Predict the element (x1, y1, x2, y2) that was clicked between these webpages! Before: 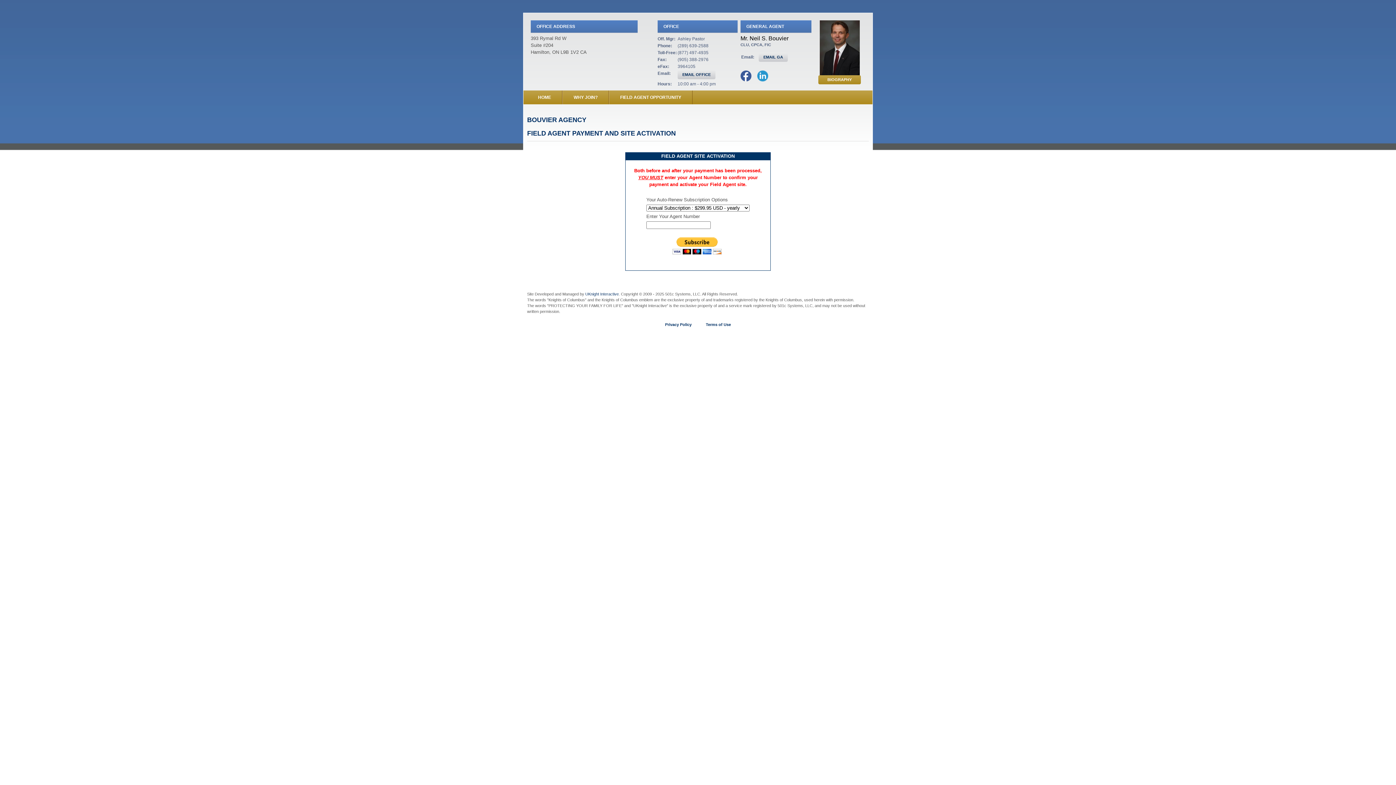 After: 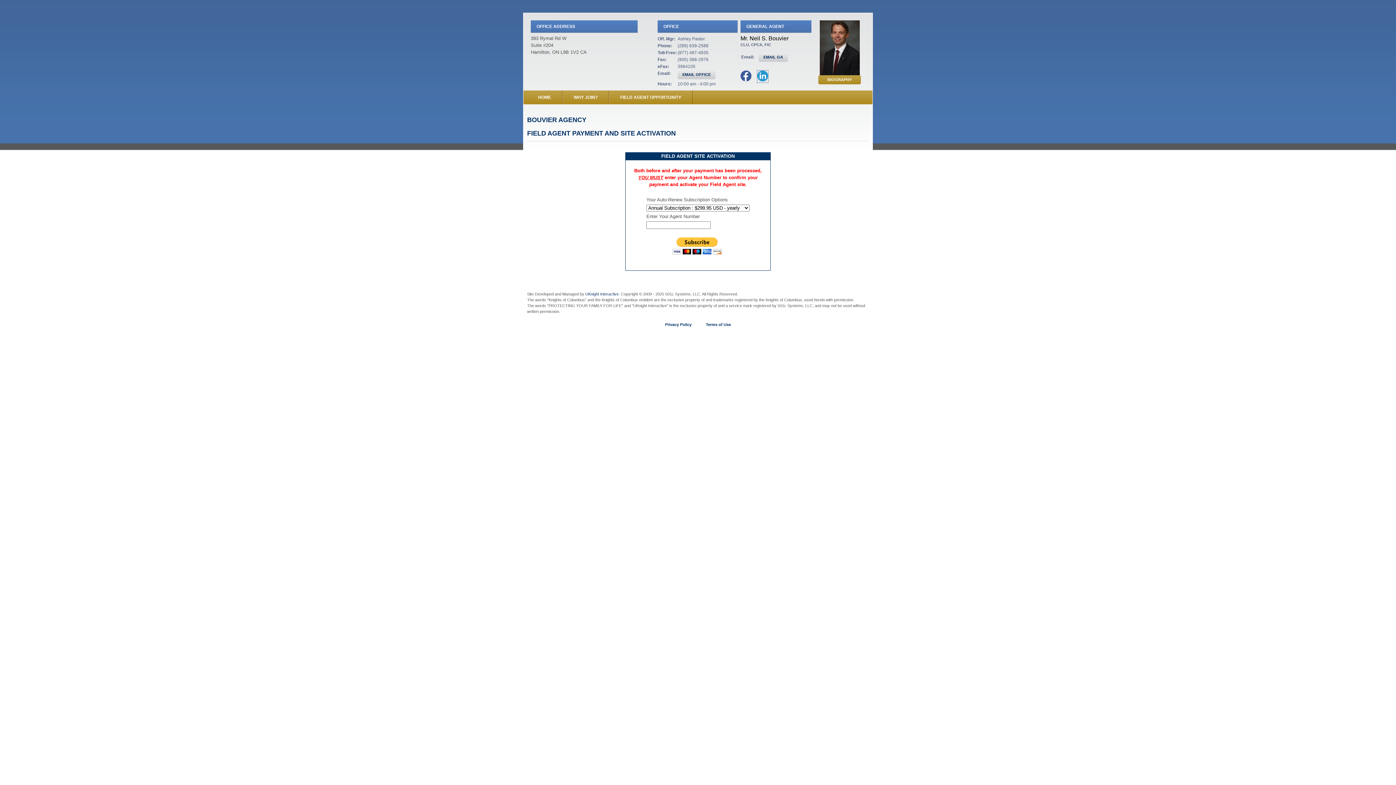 Action: bbox: (757, 77, 768, 82)